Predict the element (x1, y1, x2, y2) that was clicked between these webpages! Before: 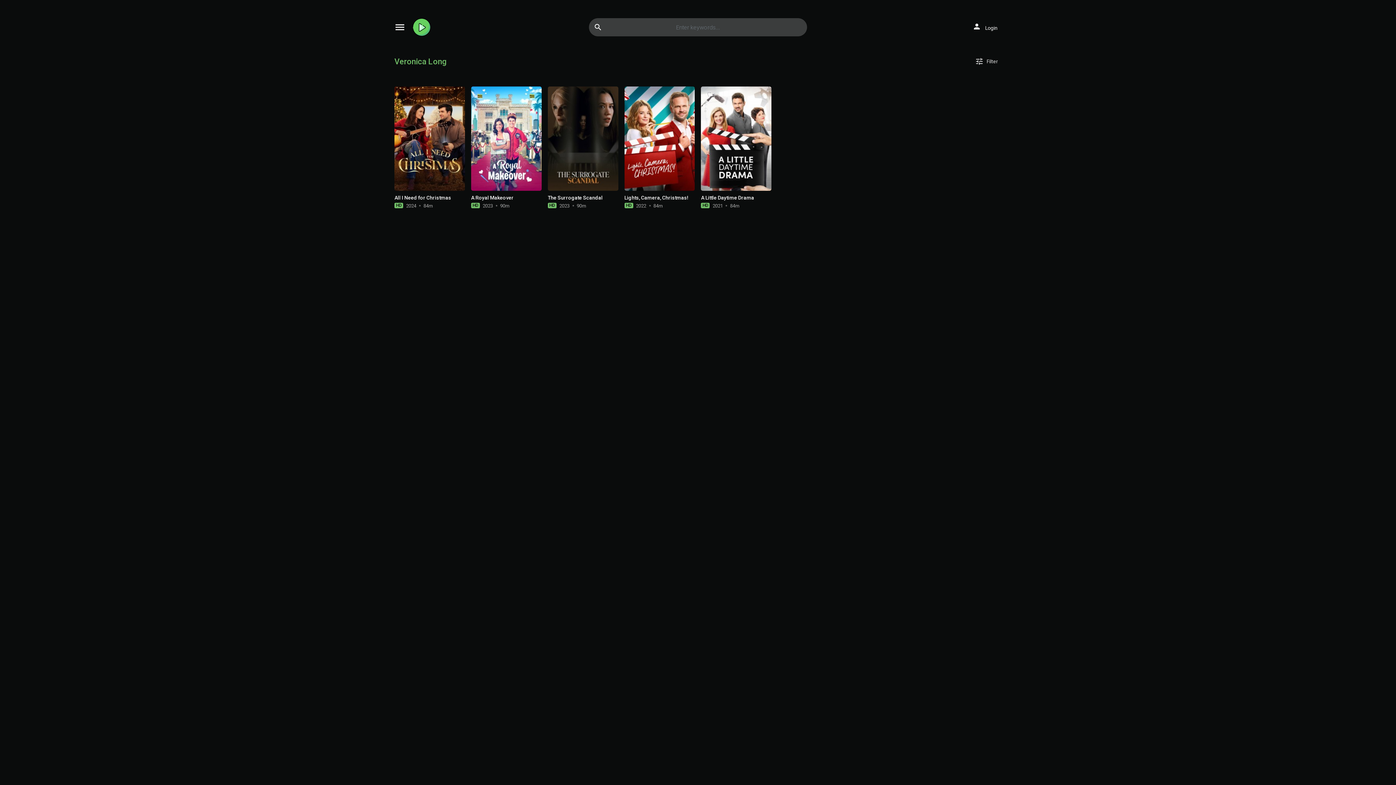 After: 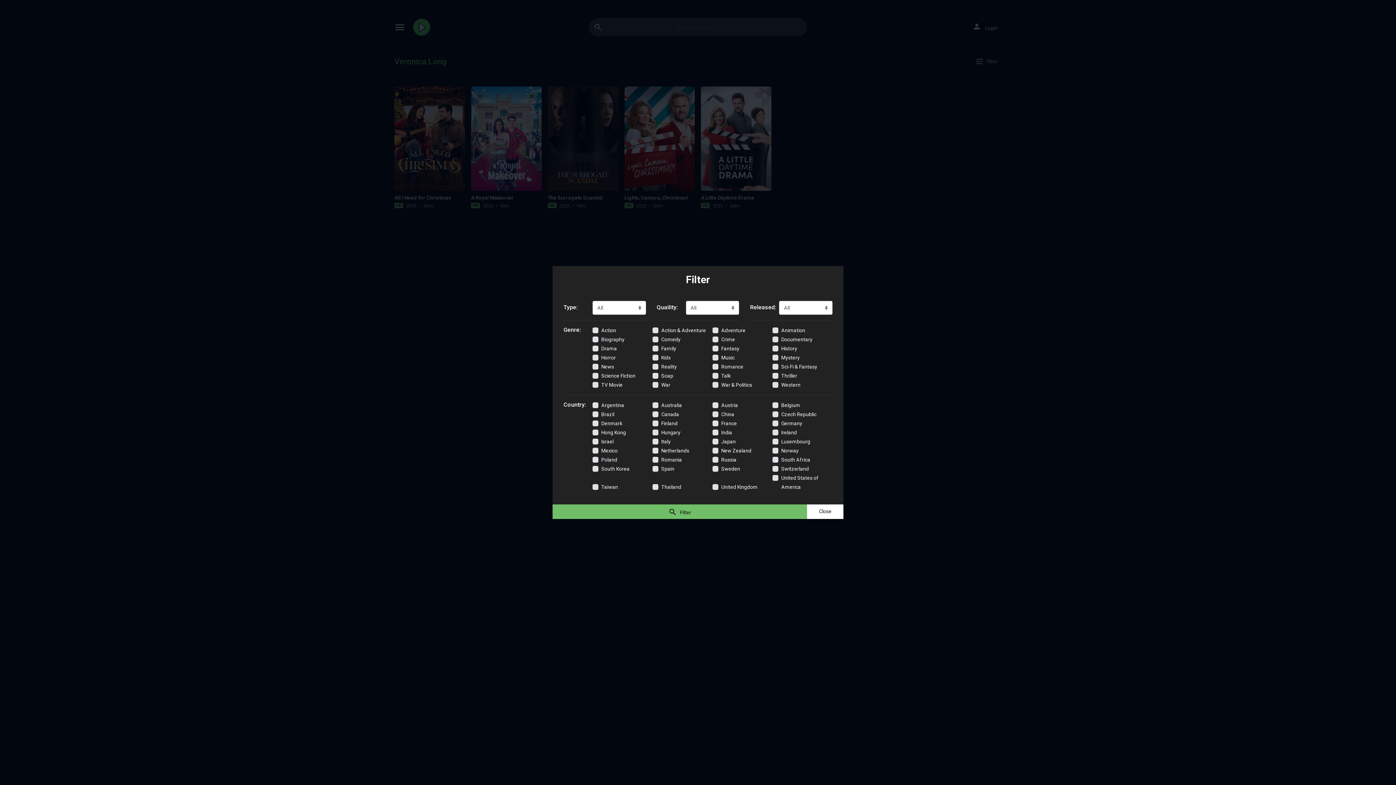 Action: label: tuneFilter bbox: (971, 54, 1001, 68)